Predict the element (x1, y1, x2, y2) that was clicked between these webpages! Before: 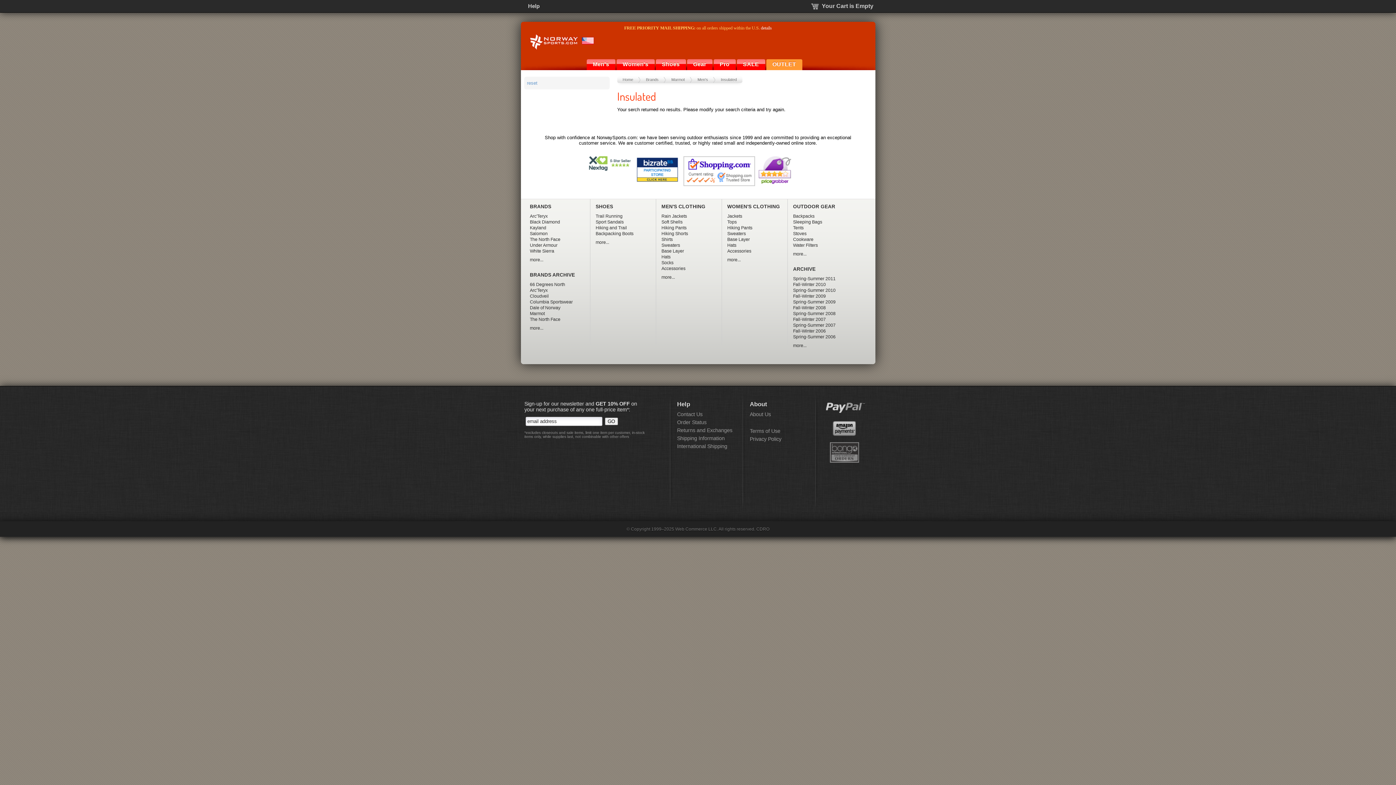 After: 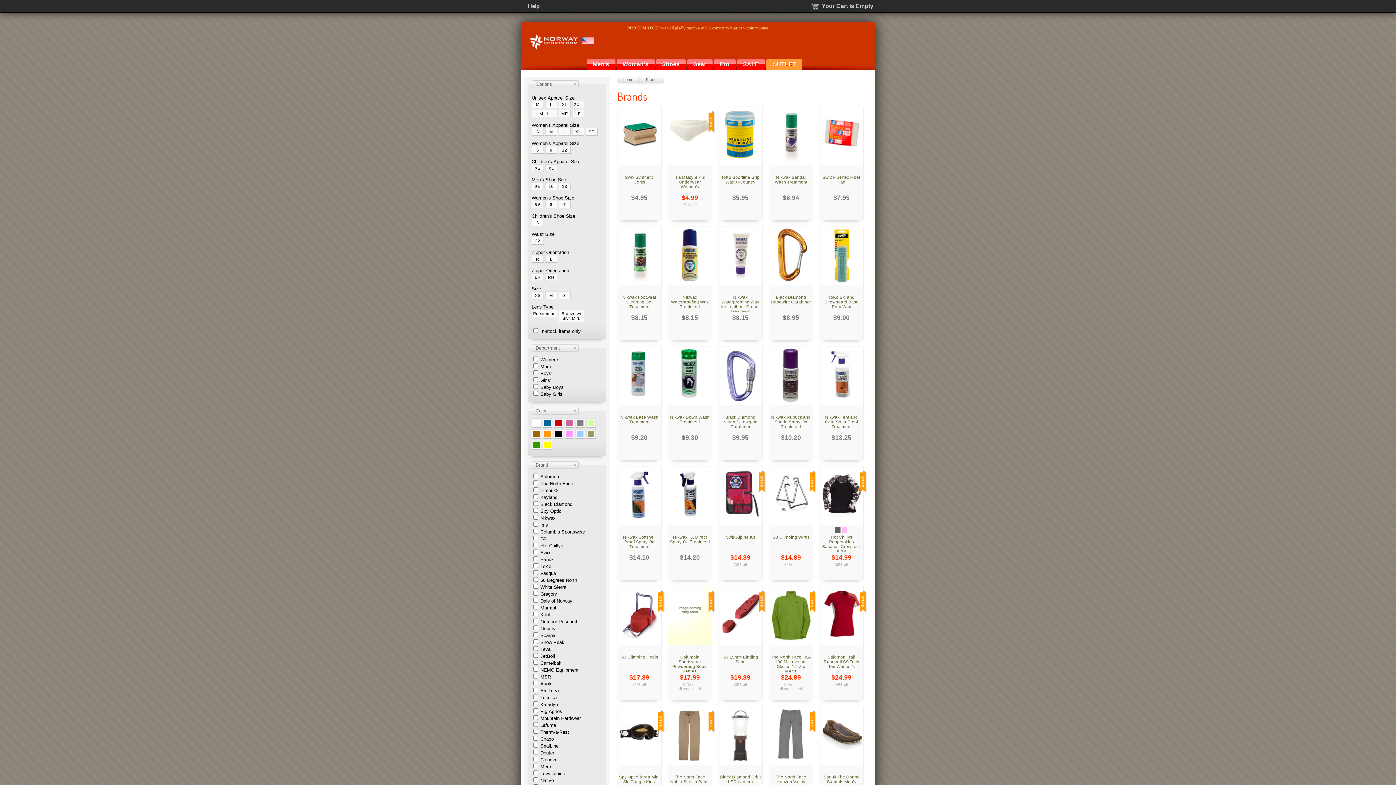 Action: bbox: (646, 77, 658, 81) label: Brands